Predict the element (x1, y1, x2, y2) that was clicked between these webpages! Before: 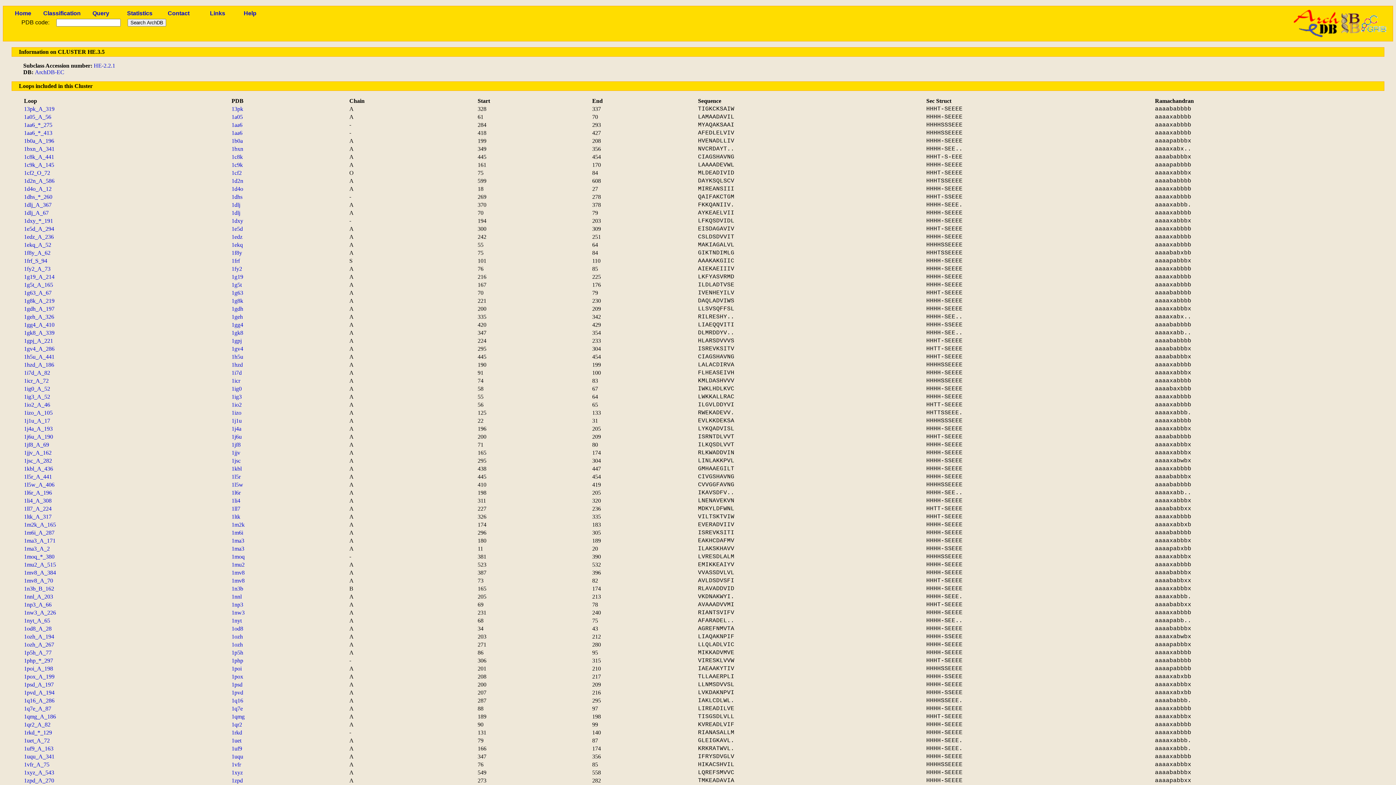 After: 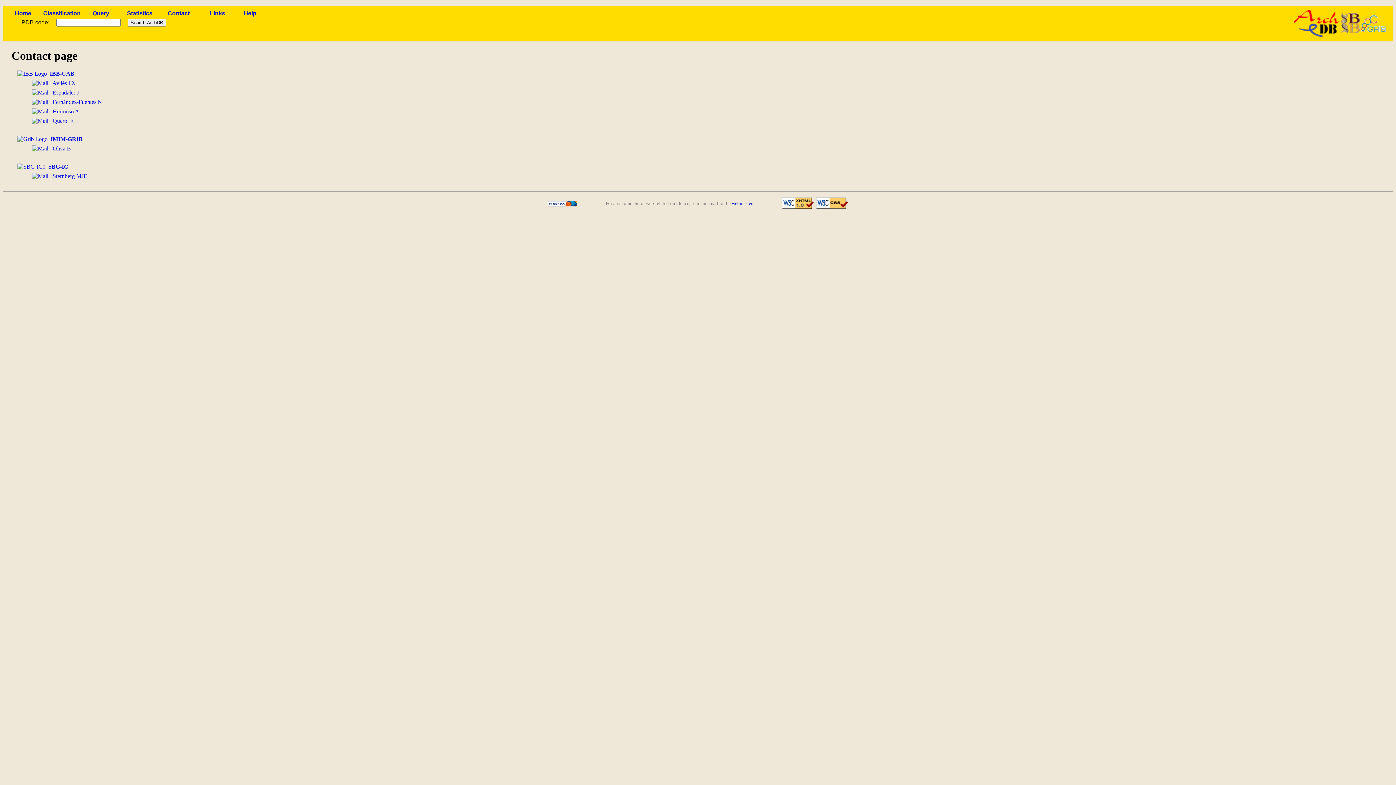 Action: label: Contact bbox: (167, 10, 189, 16)